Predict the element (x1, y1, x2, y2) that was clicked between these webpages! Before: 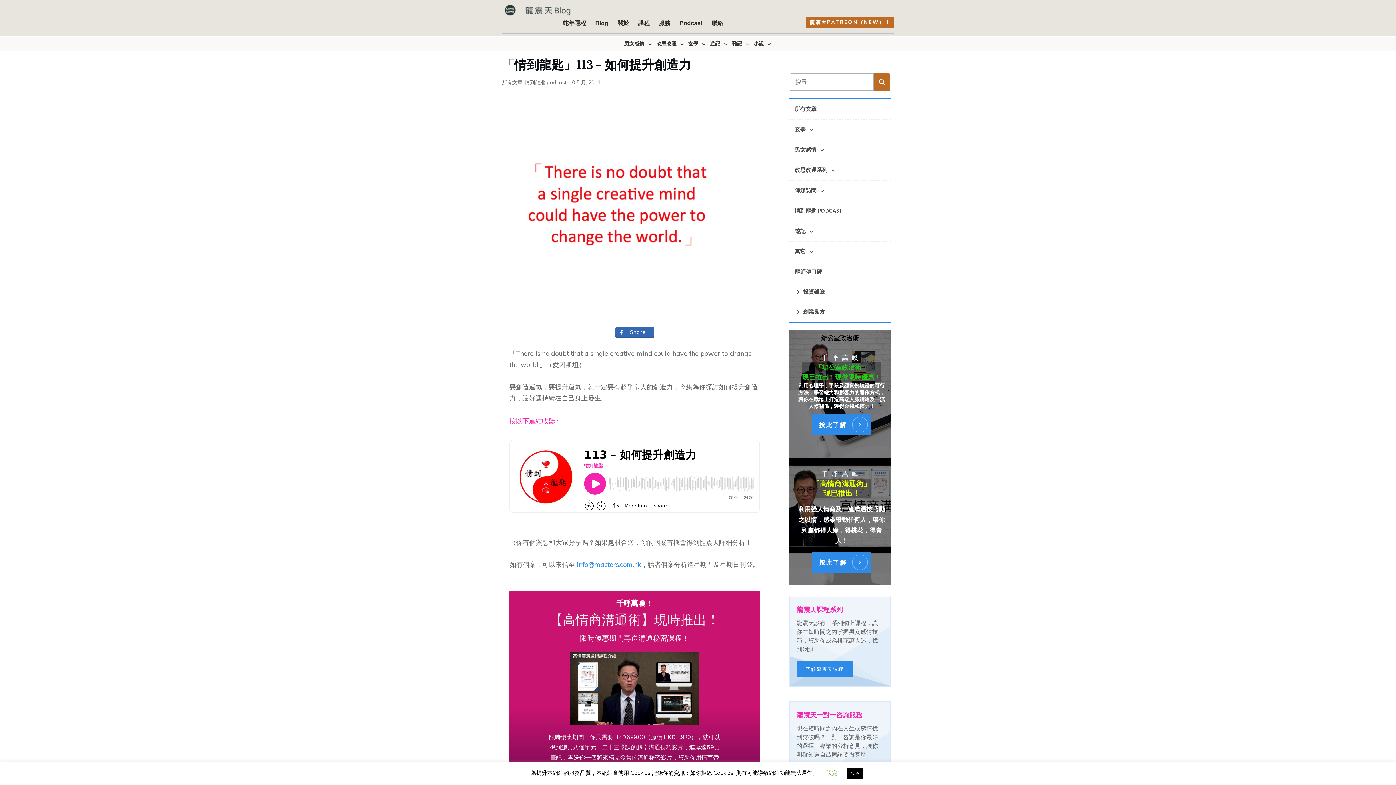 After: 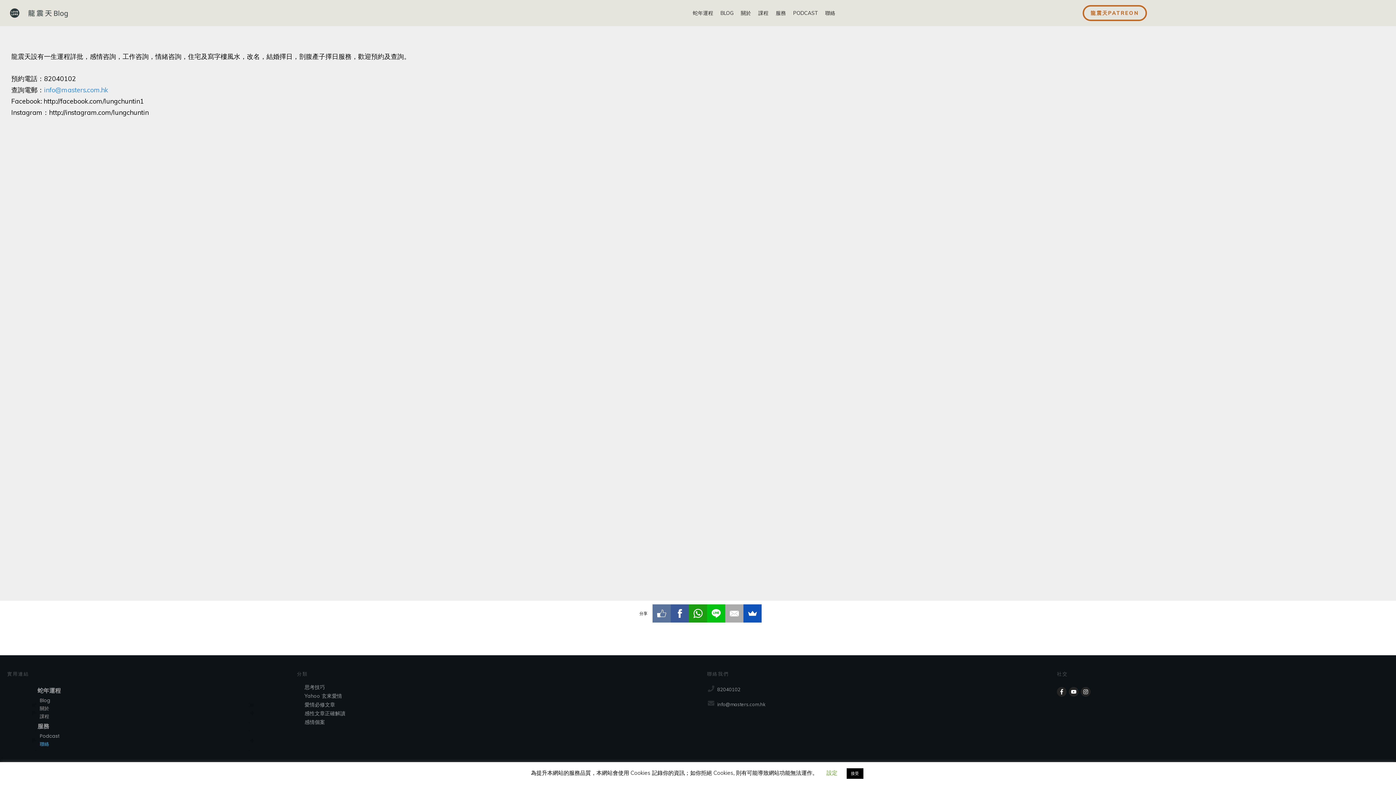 Action: bbox: (711, 17, 723, 29) label: 聯絡